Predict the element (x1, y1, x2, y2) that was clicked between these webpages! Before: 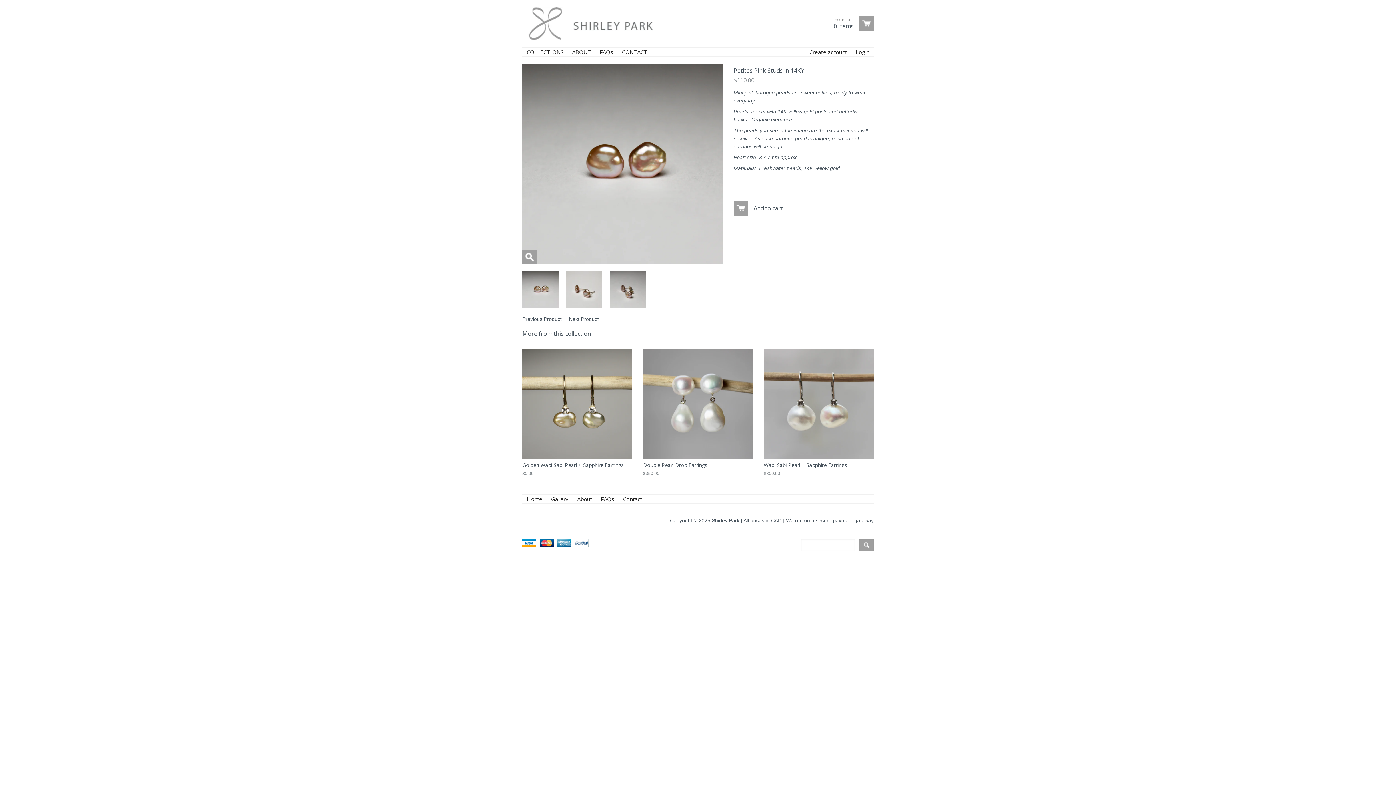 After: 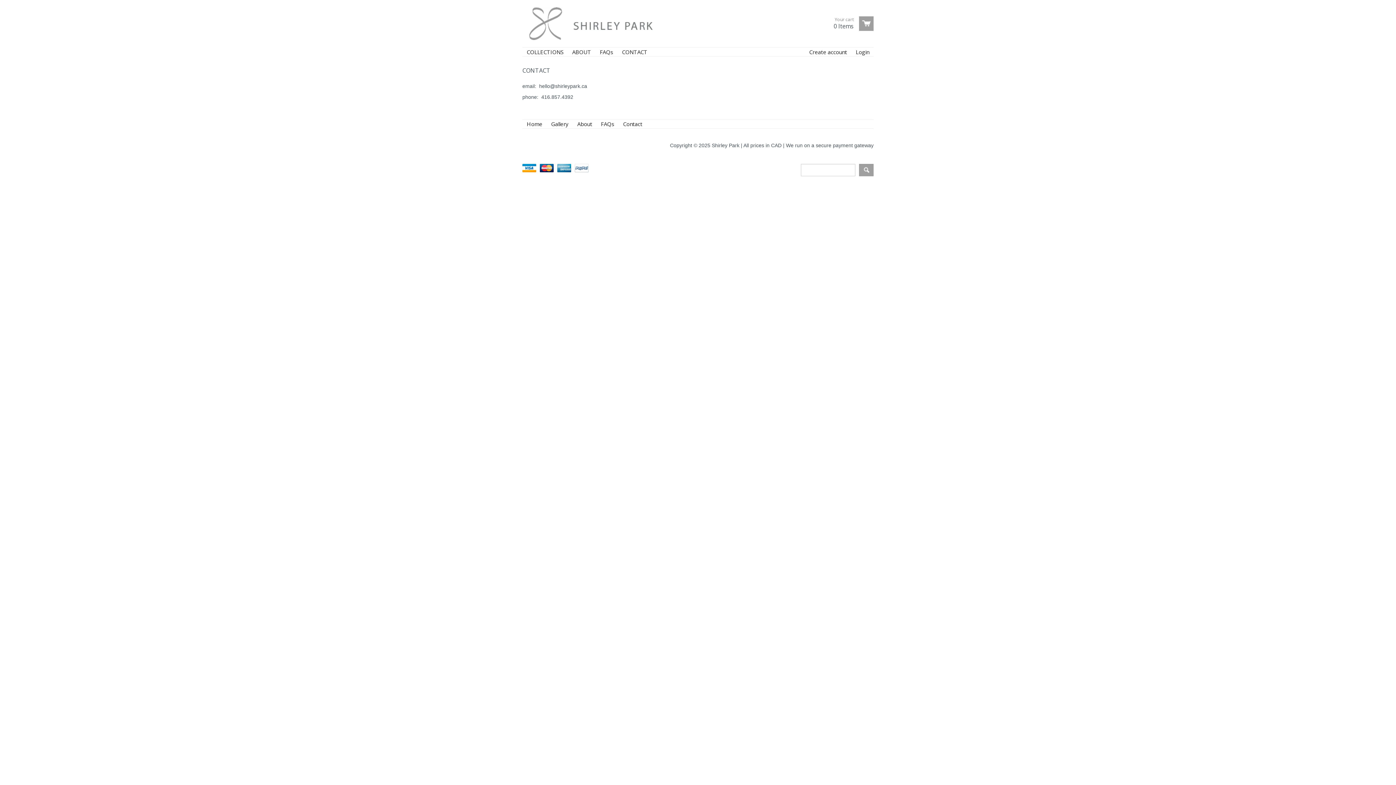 Action: bbox: (617, 47, 652, 56) label: CONTACT